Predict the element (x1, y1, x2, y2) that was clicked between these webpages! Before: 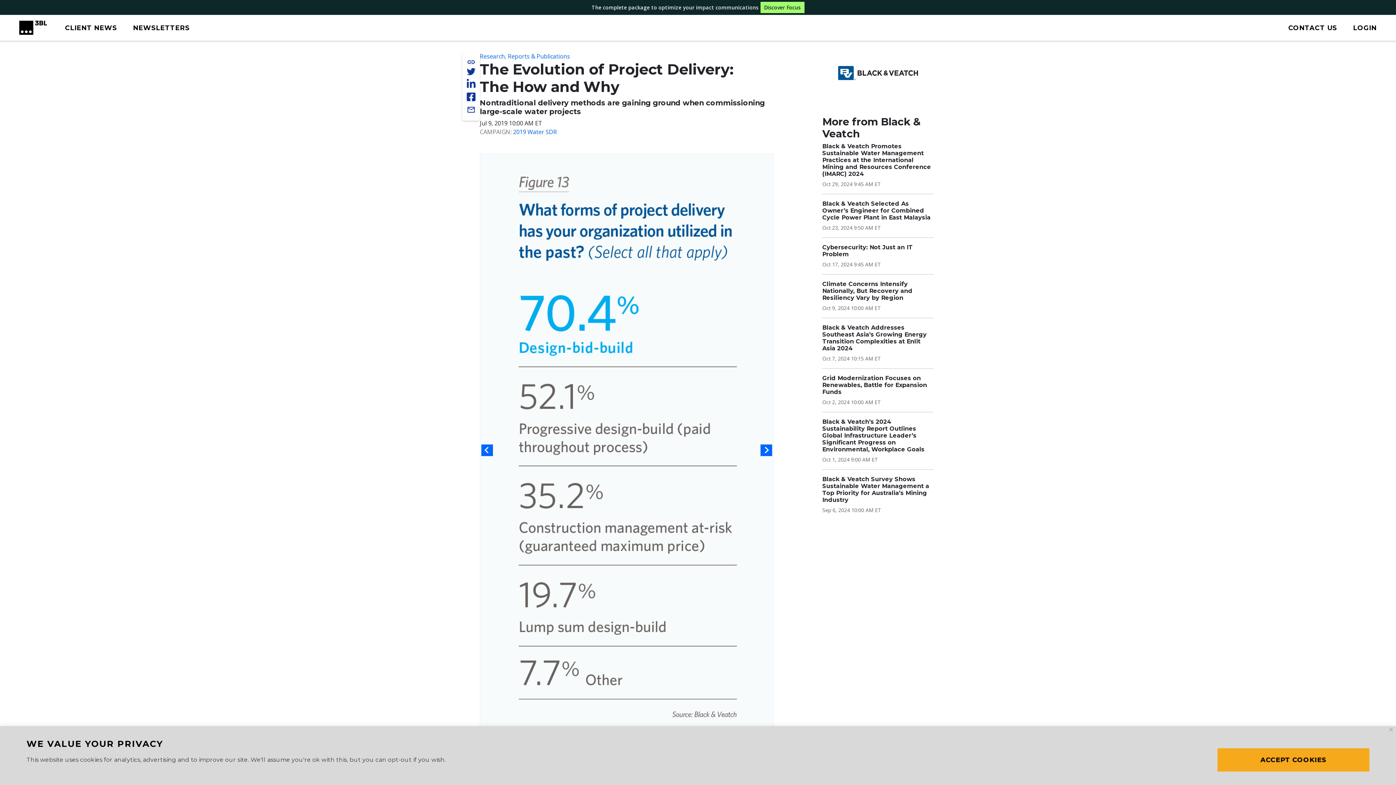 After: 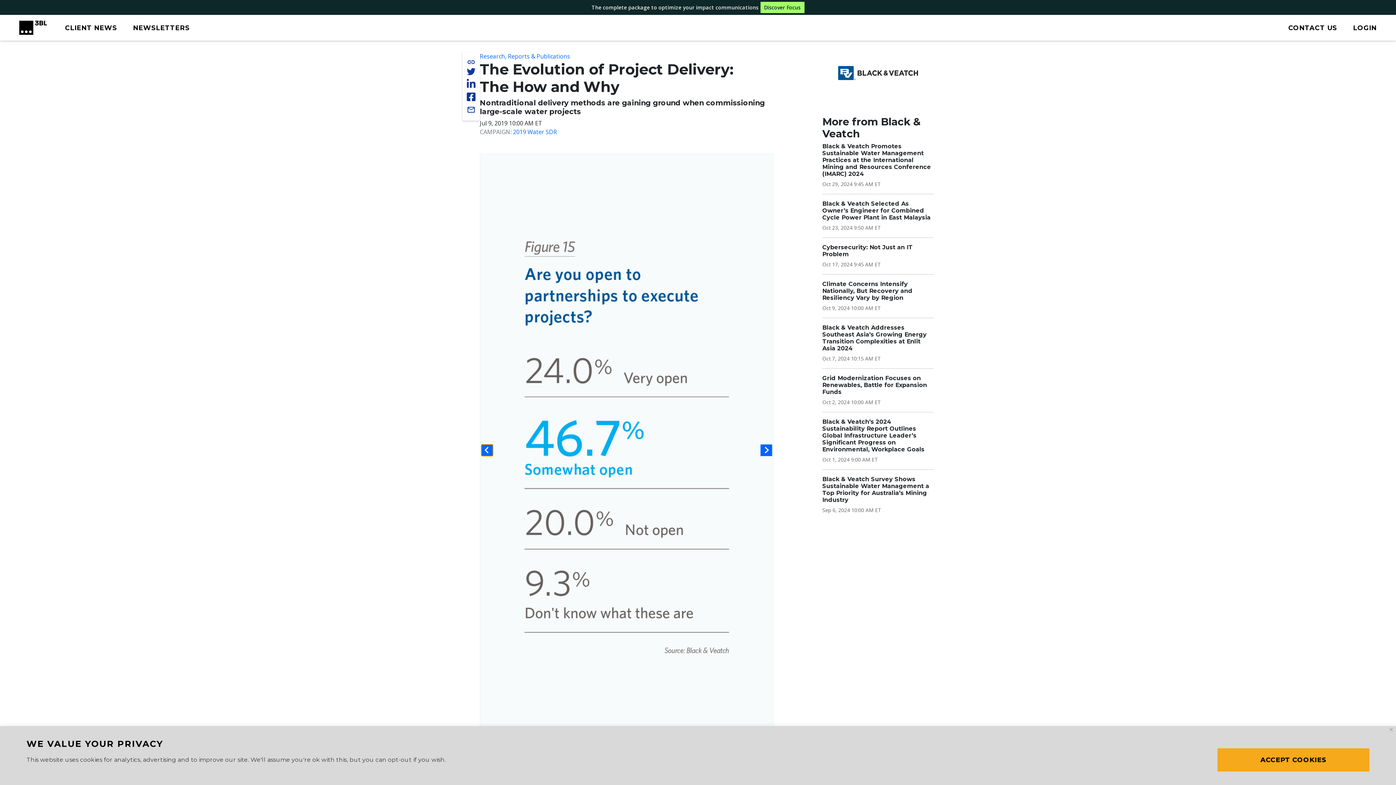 Action: bbox: (481, 444, 493, 456) label: Go to last slide